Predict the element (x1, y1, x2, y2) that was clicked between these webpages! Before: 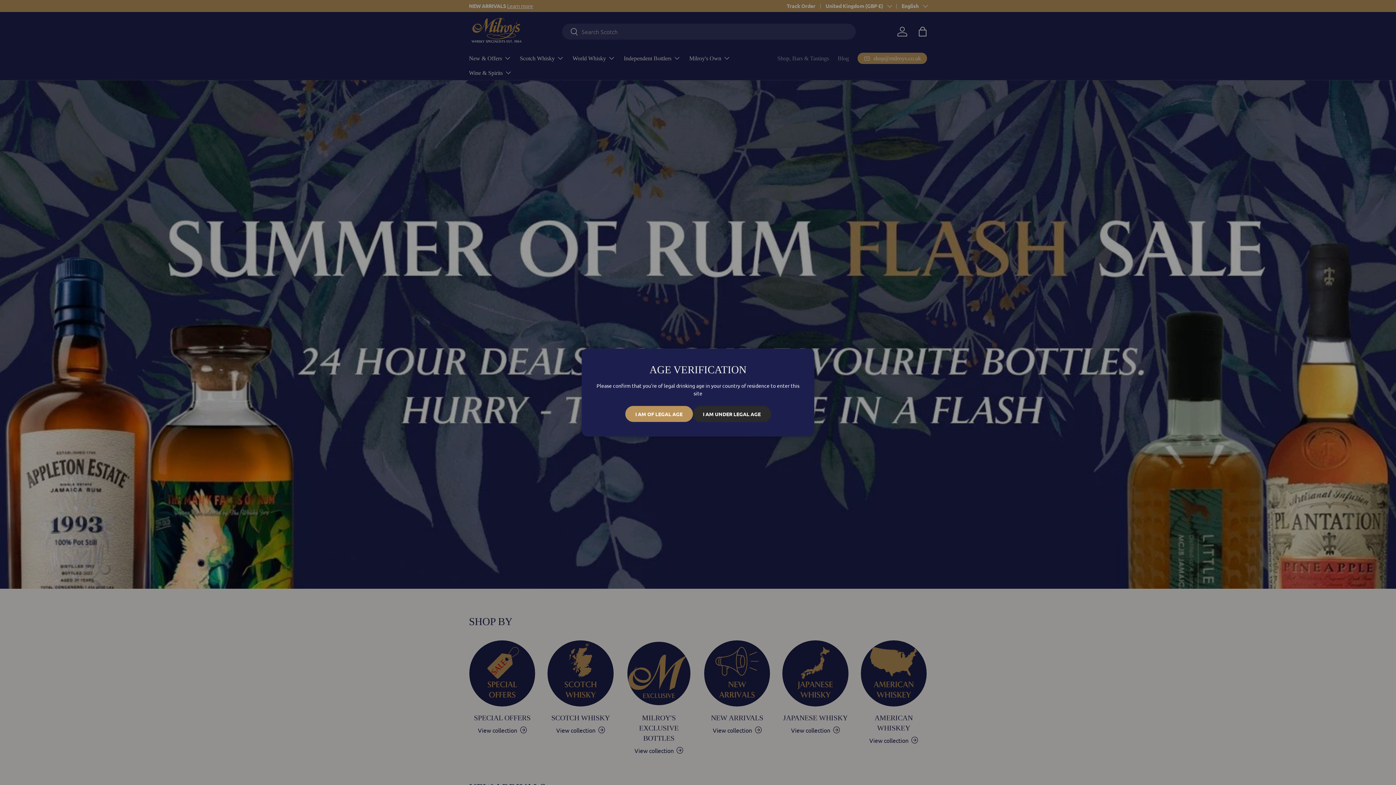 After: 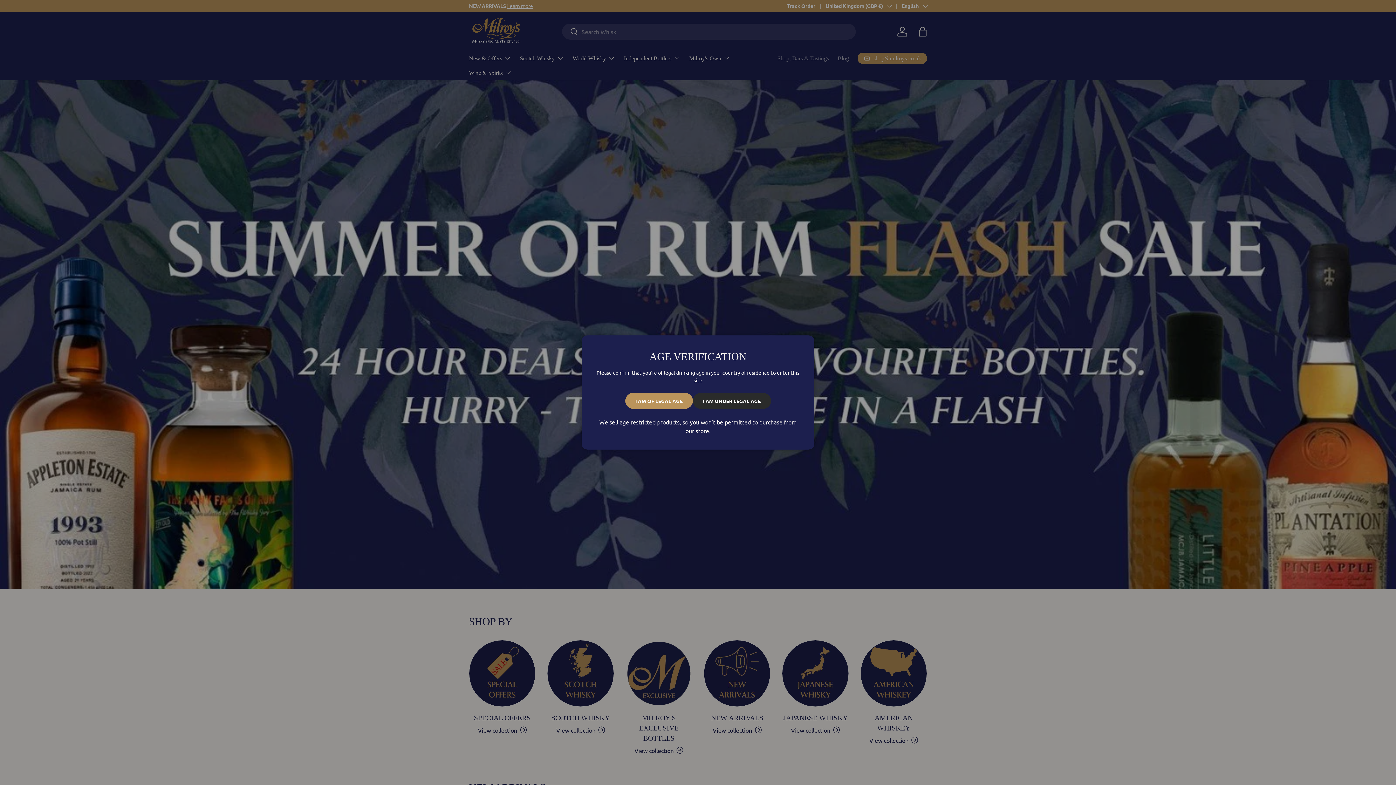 Action: bbox: (692, 406, 771, 422) label: I AM UNDER LEGAL AGE